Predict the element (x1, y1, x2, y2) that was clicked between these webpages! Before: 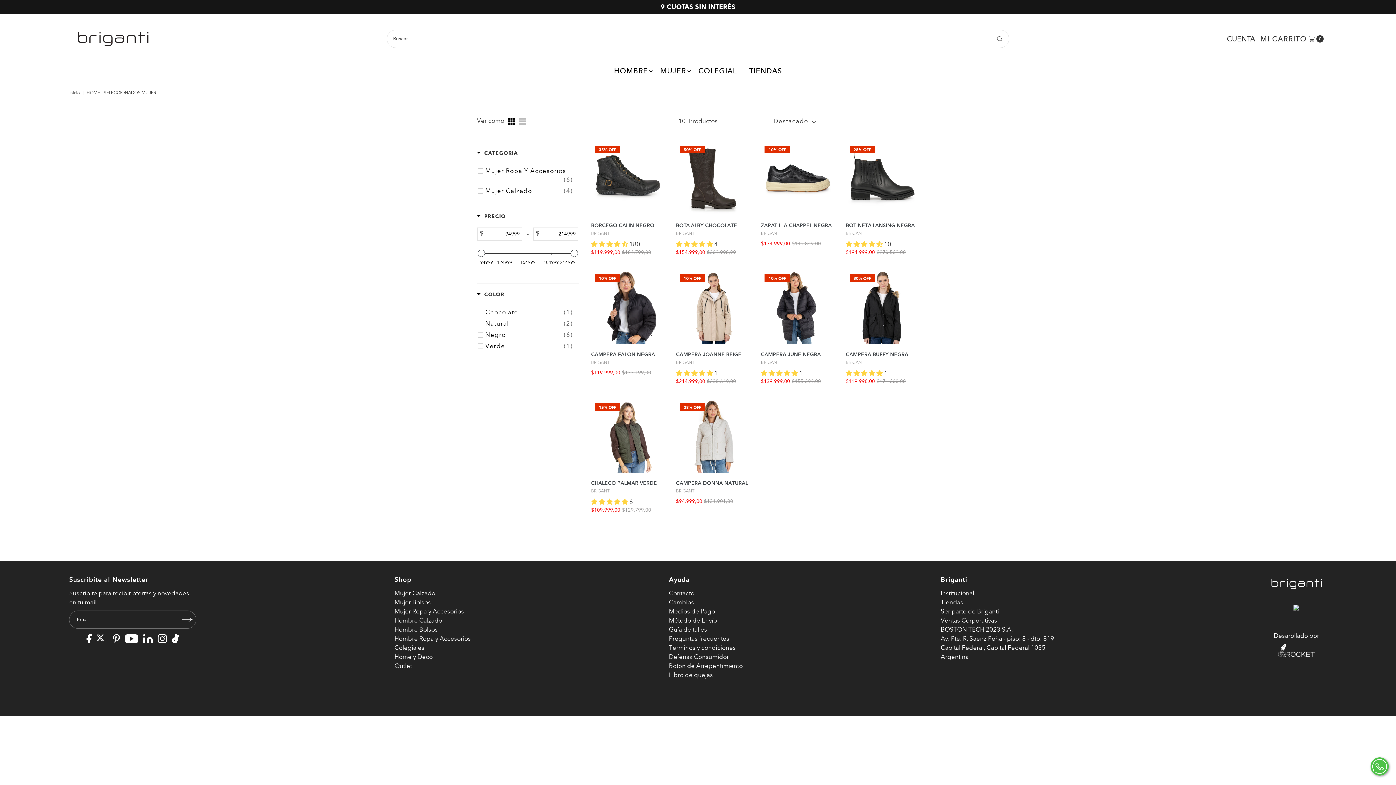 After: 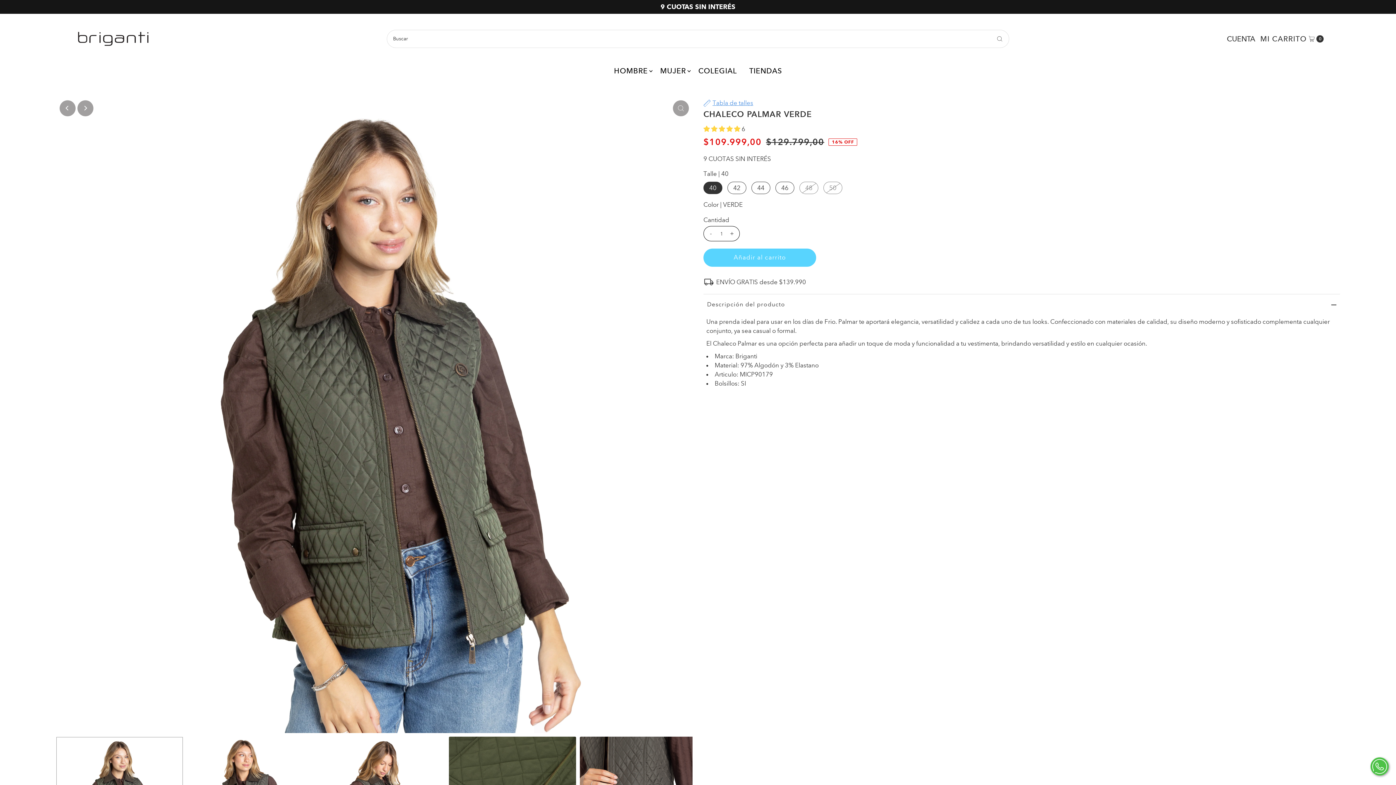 Action: label: CHALECO PALMAR VERDE bbox: (591, 480, 657, 487)